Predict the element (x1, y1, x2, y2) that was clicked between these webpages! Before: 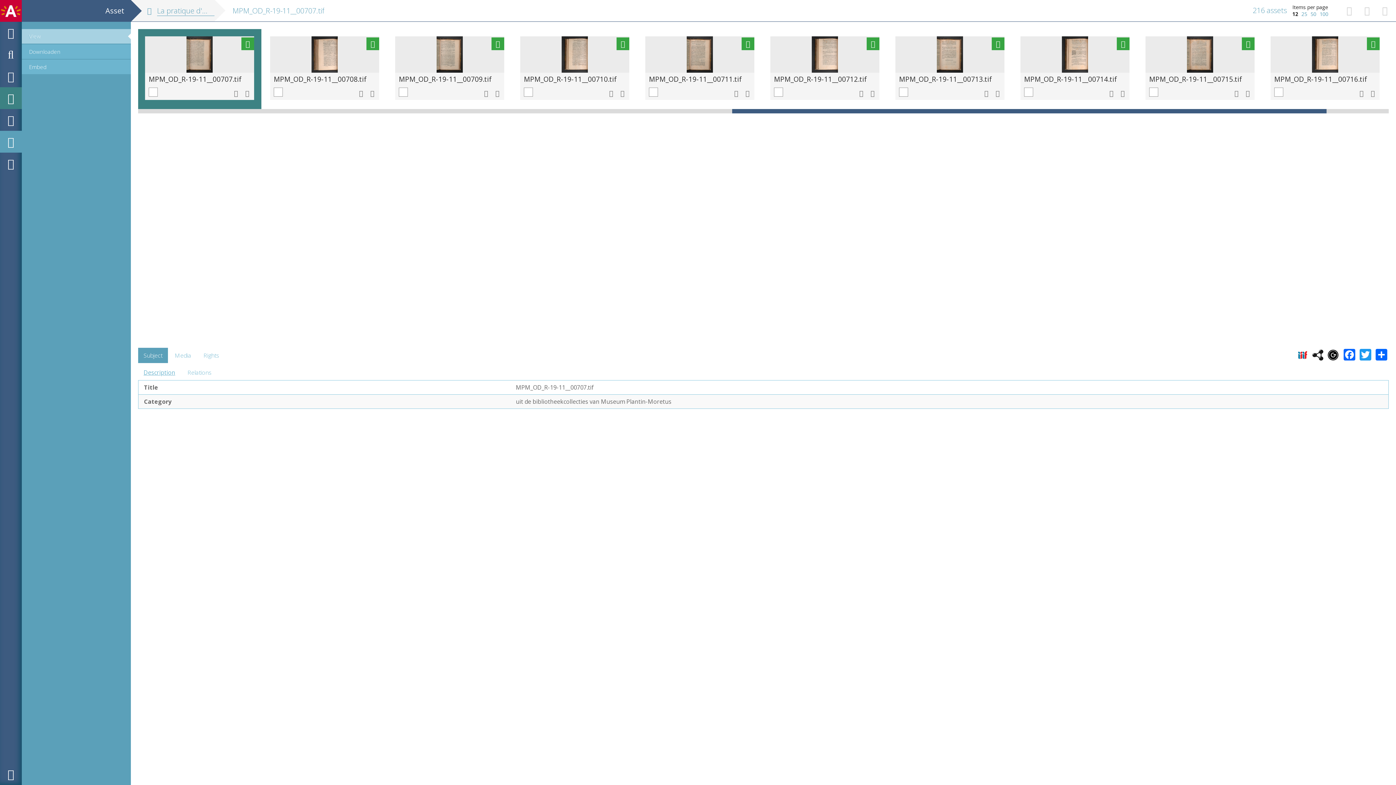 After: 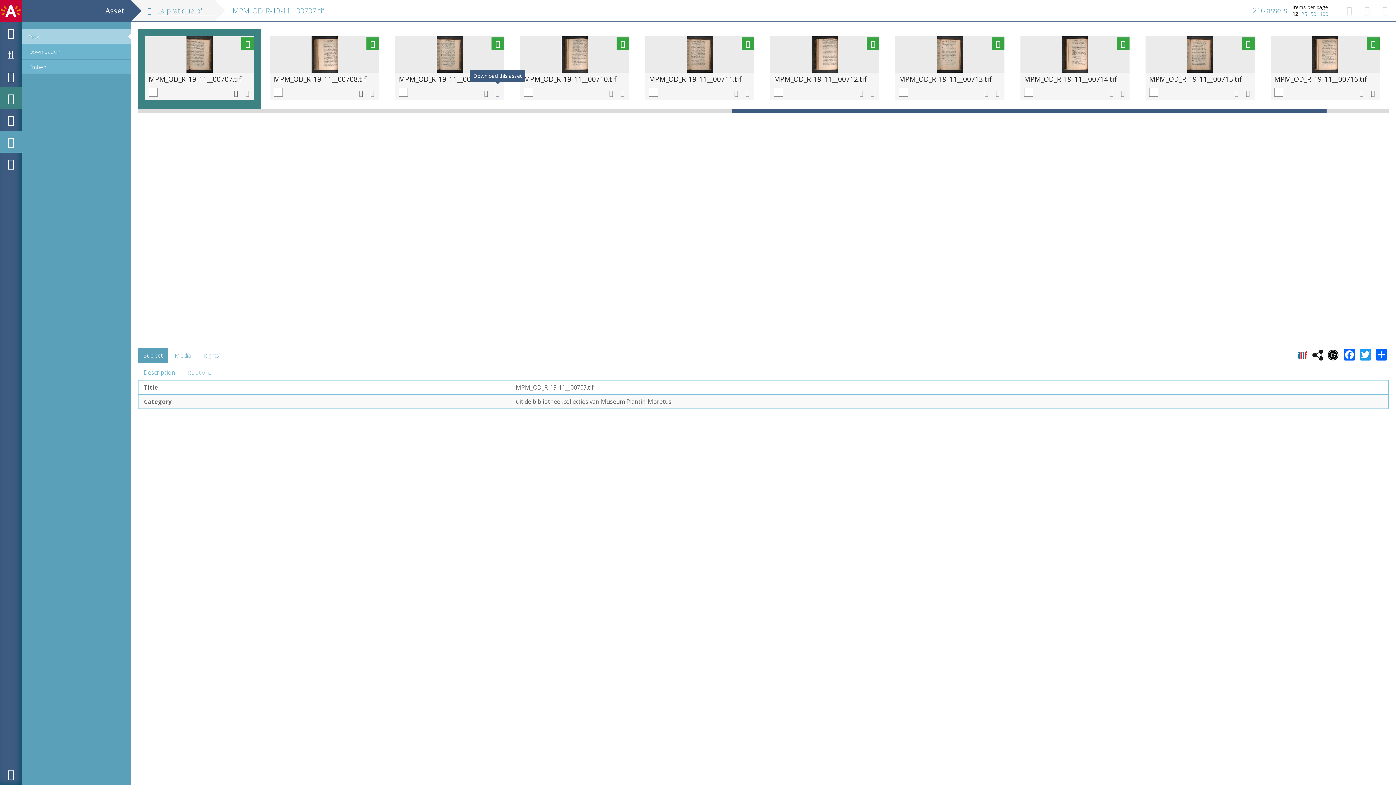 Action: bbox: (490, 86, 504, 100)